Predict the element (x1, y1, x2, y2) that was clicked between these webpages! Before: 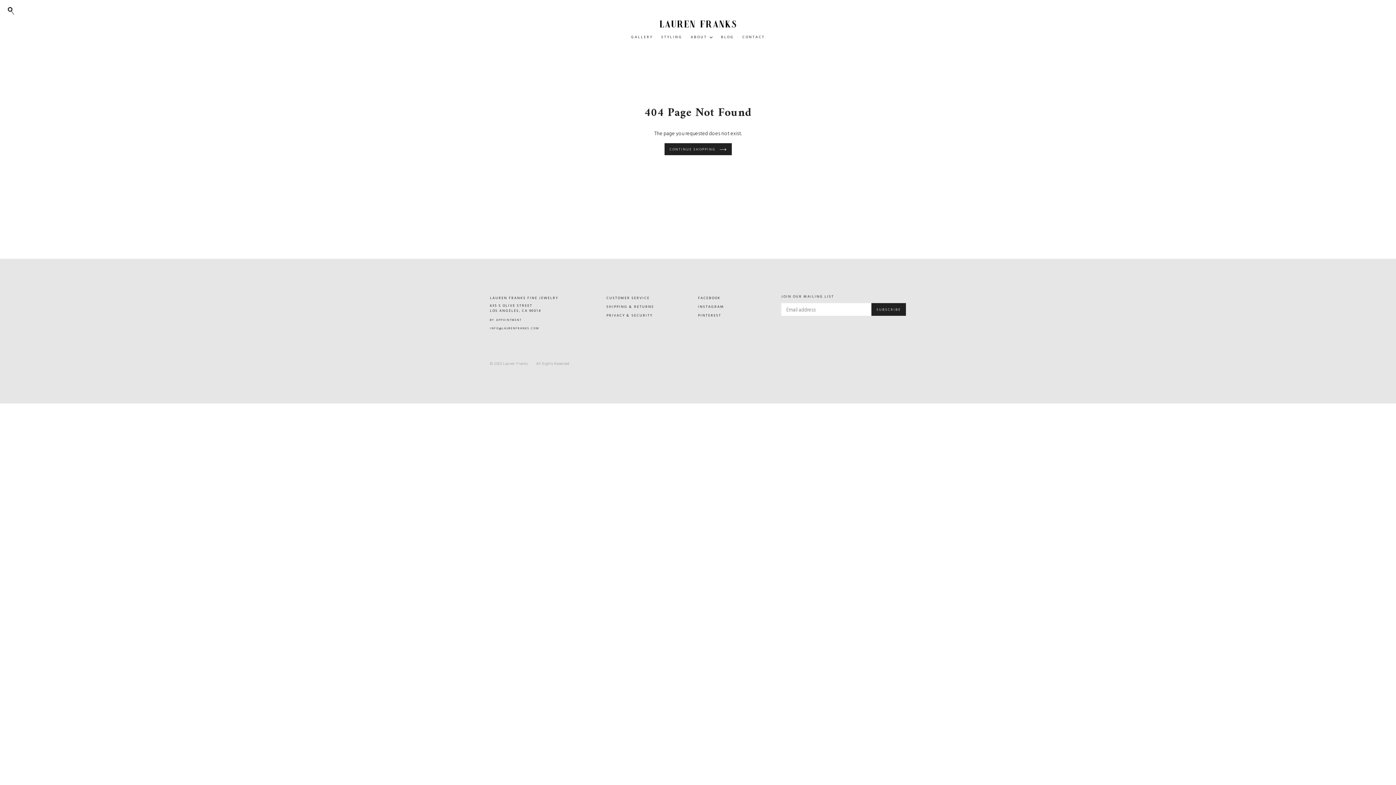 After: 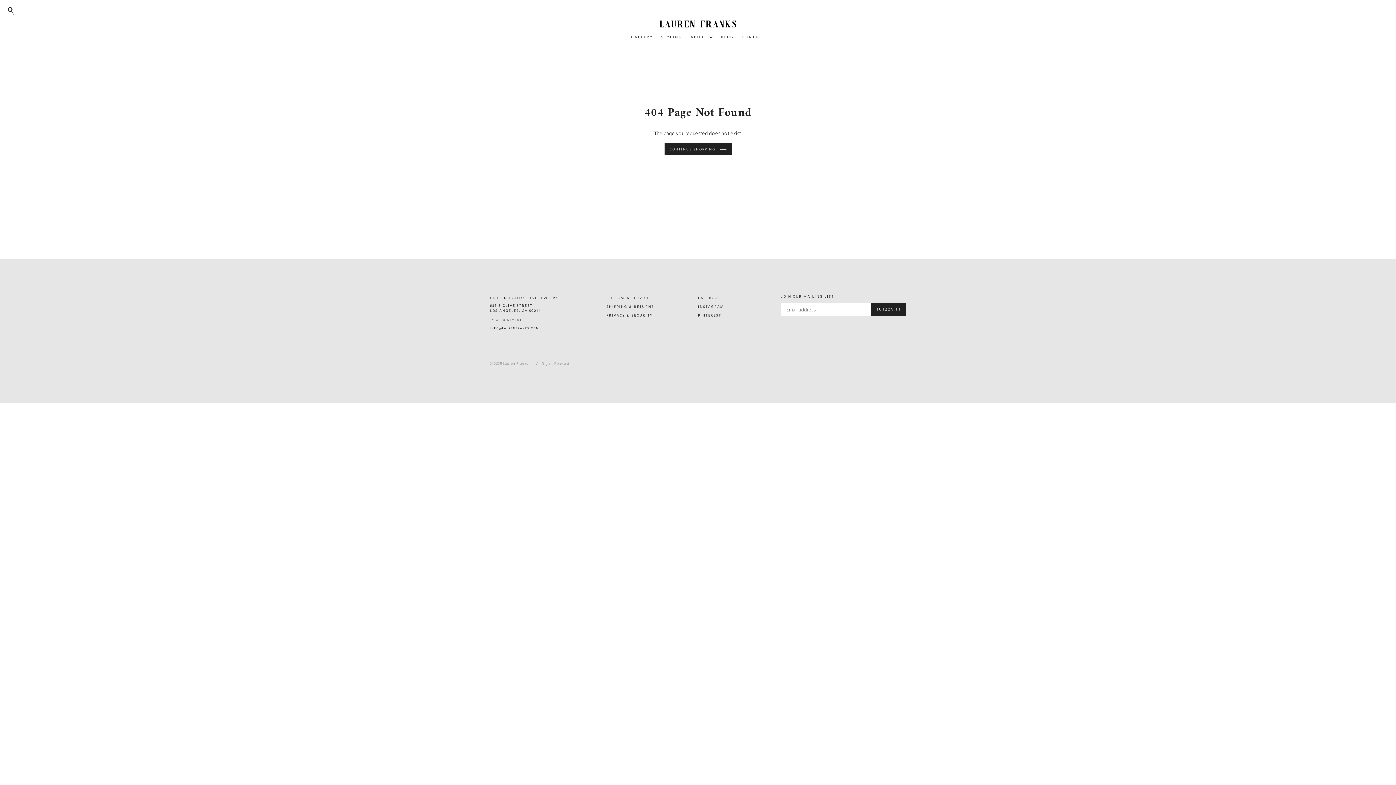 Action: bbox: (490, 317, 521, 322) label: BY APPOINTMENT